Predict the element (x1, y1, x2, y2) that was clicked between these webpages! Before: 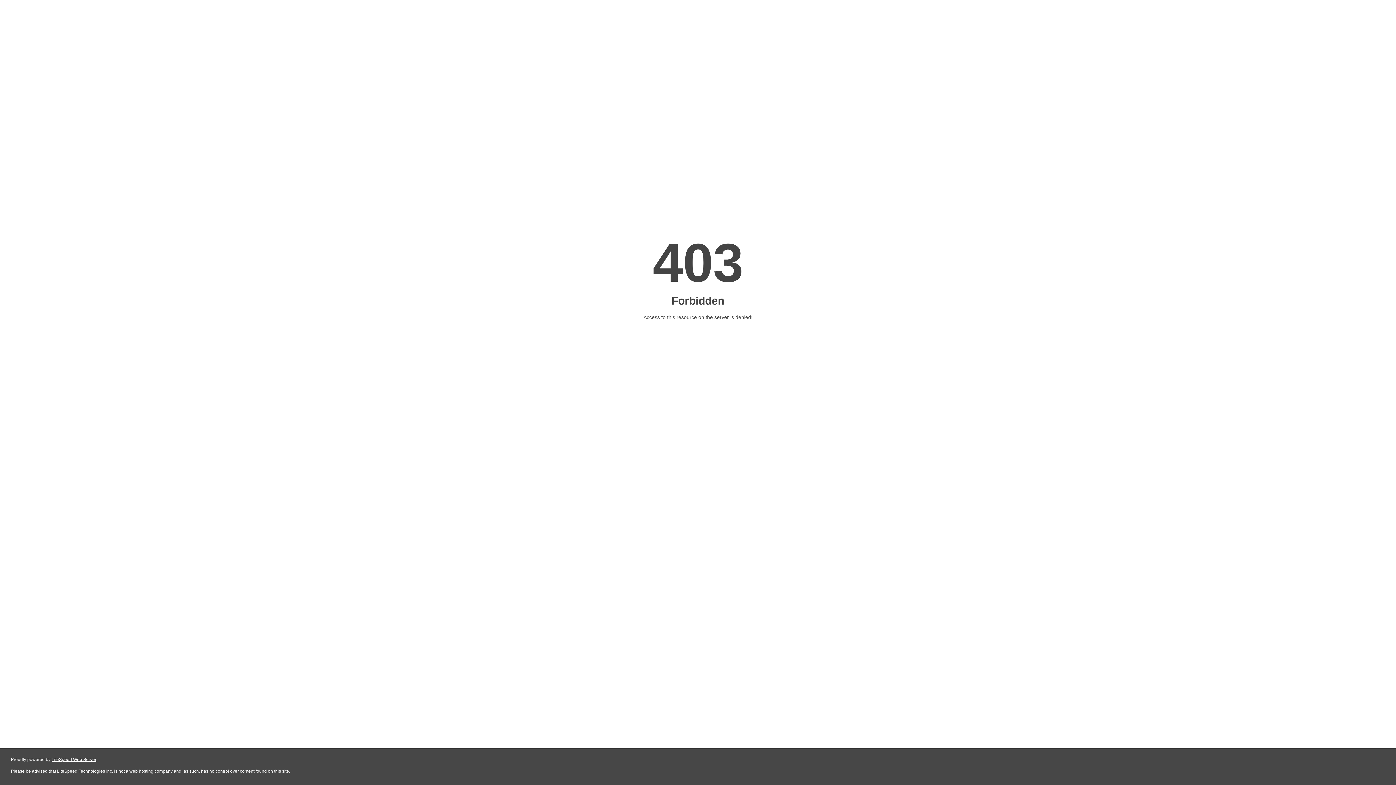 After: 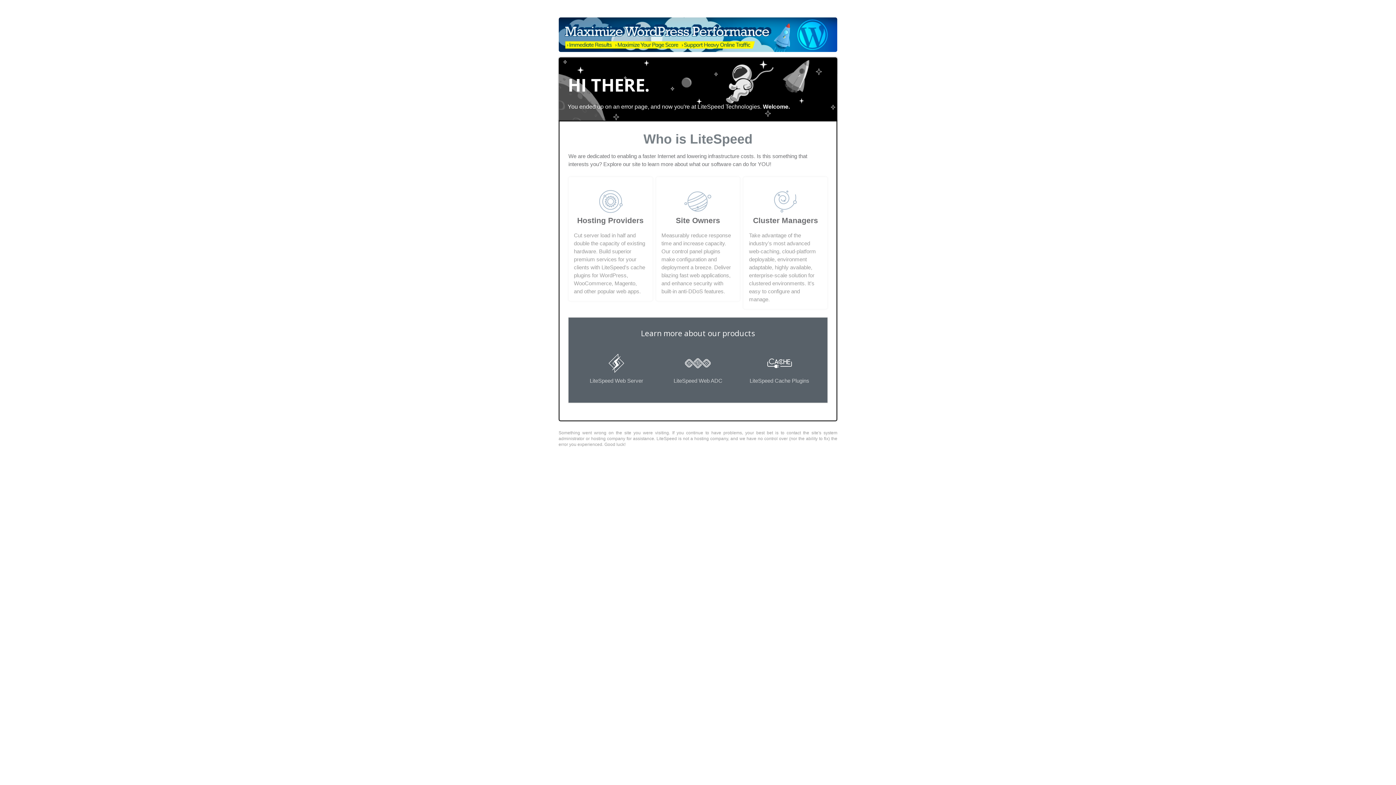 Action: bbox: (51, 757, 96, 762) label: LiteSpeed Web Server